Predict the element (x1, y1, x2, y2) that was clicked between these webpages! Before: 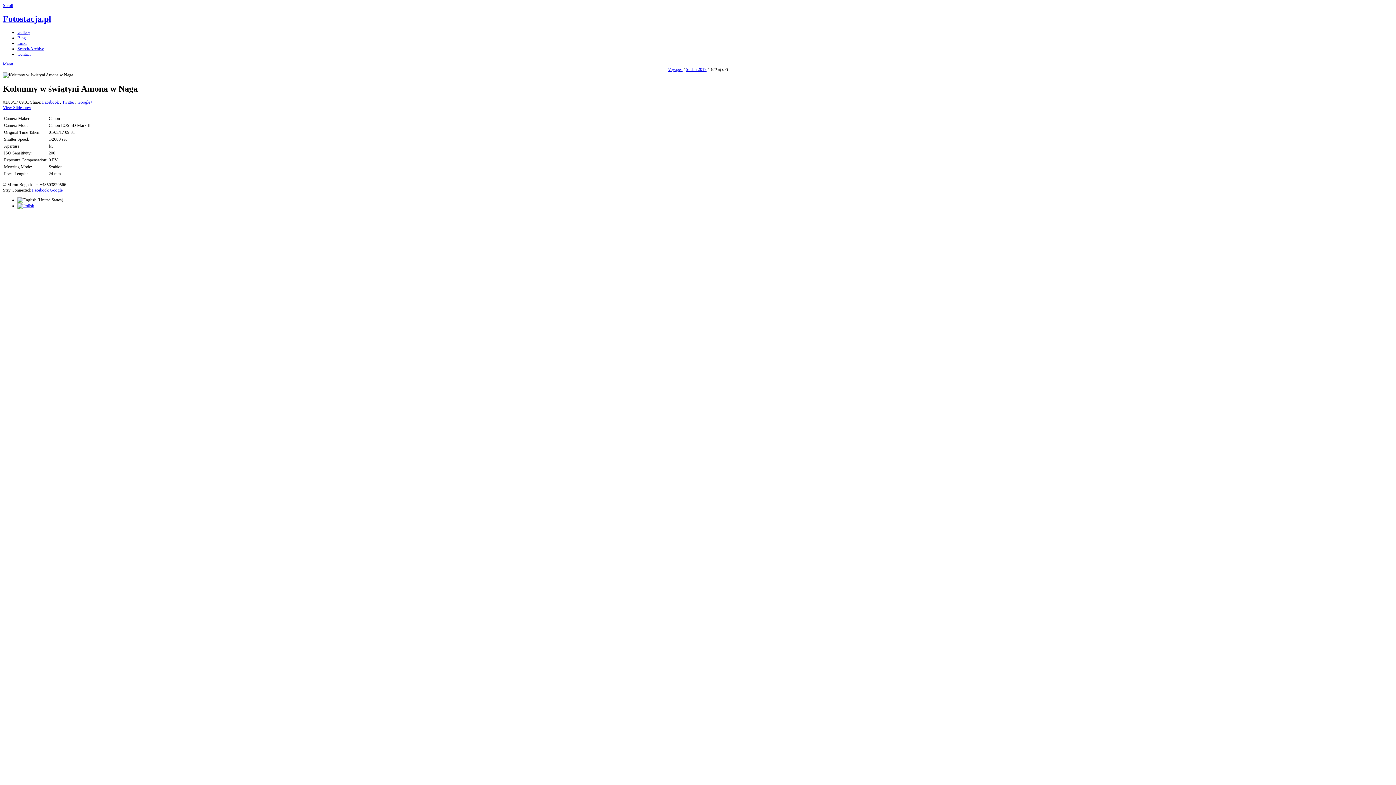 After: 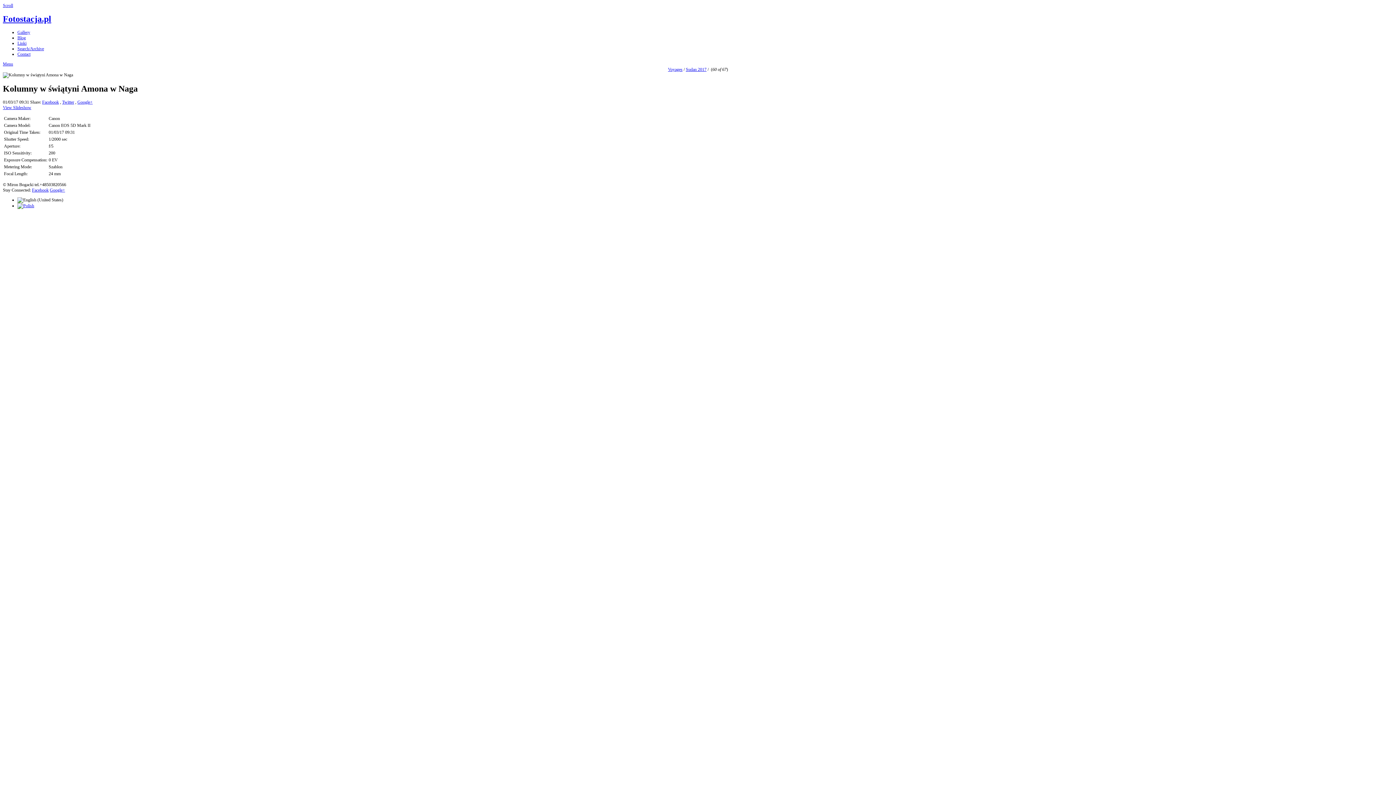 Action: bbox: (2, 61, 13, 66) label: Menu